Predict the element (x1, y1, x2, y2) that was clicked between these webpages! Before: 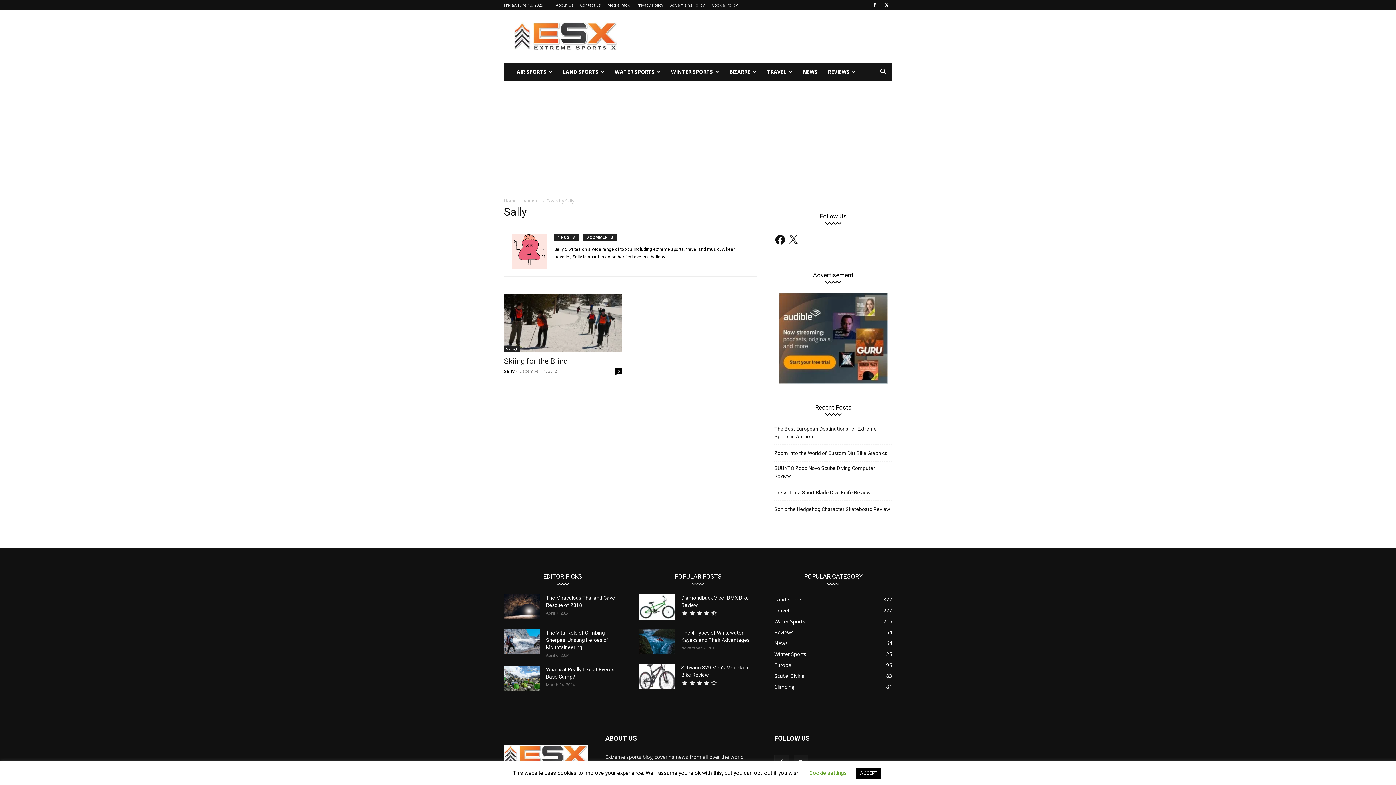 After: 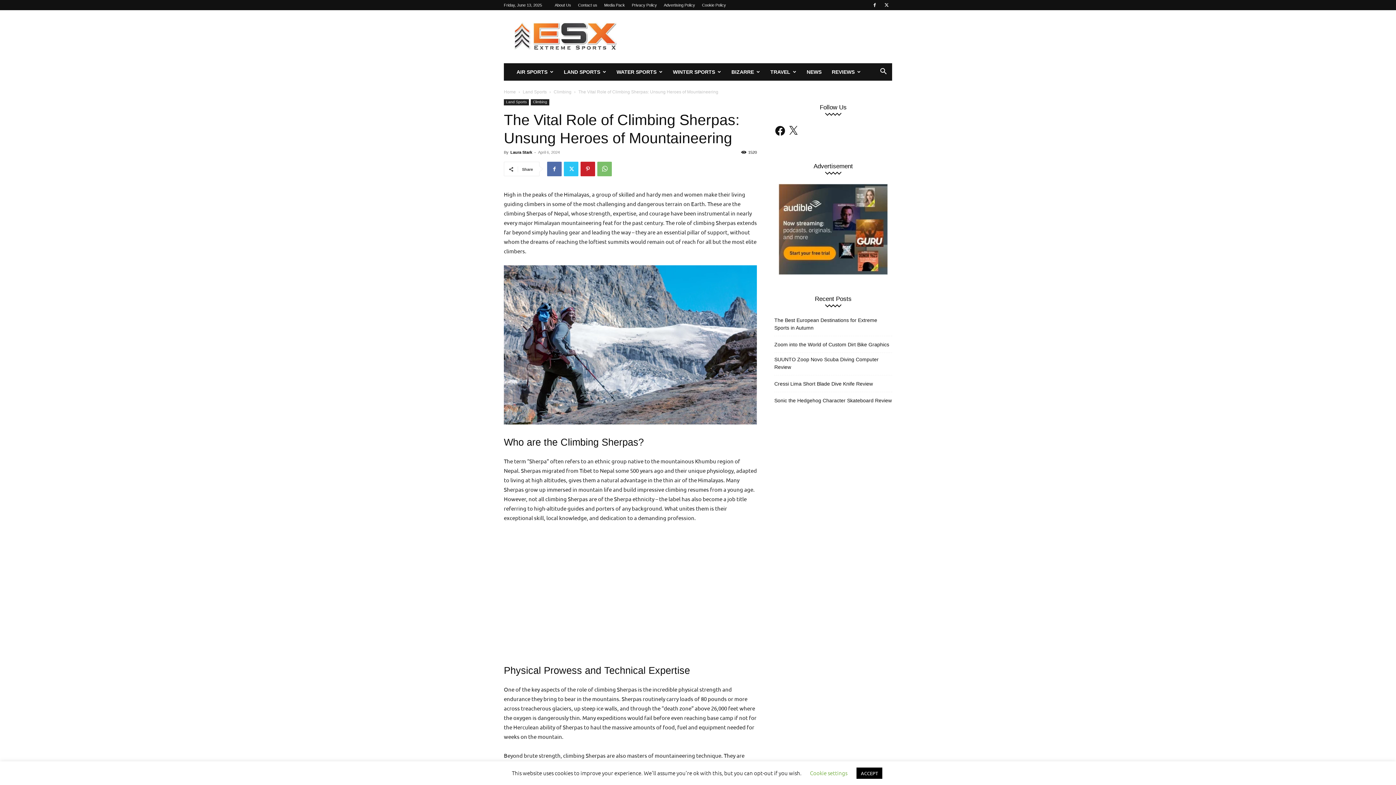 Action: bbox: (504, 629, 540, 654)